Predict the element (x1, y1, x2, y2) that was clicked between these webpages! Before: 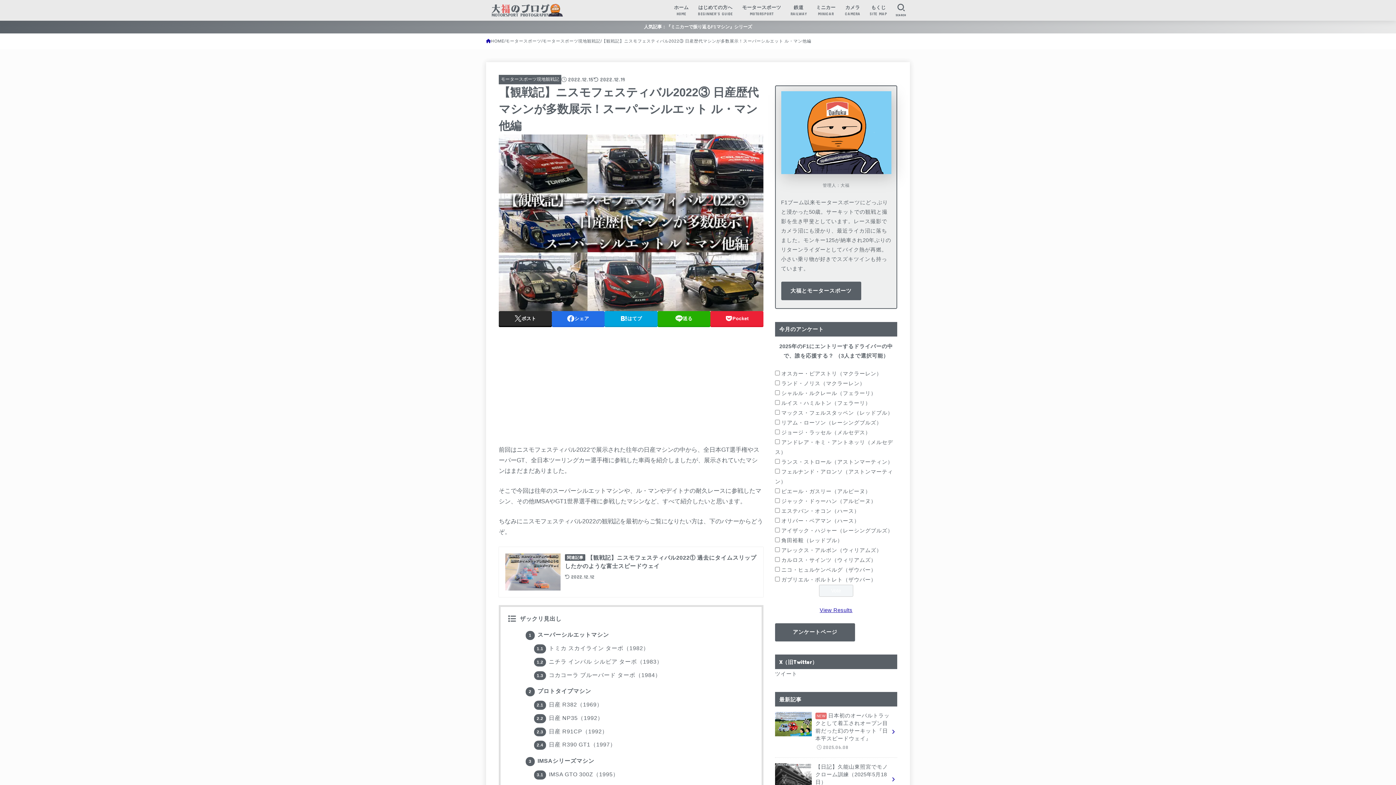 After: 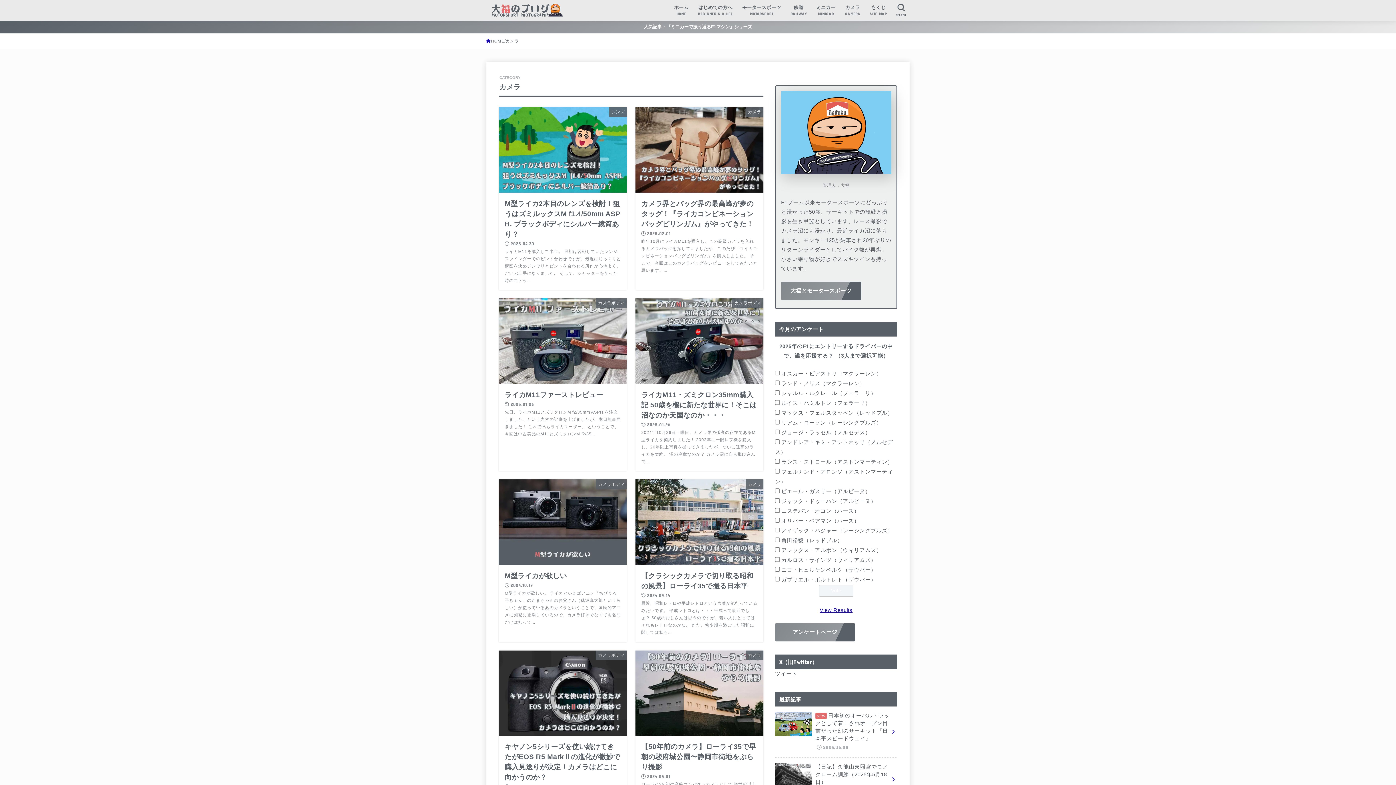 Action: bbox: (840, 0, 865, 20) label: カメラ
CAMERA